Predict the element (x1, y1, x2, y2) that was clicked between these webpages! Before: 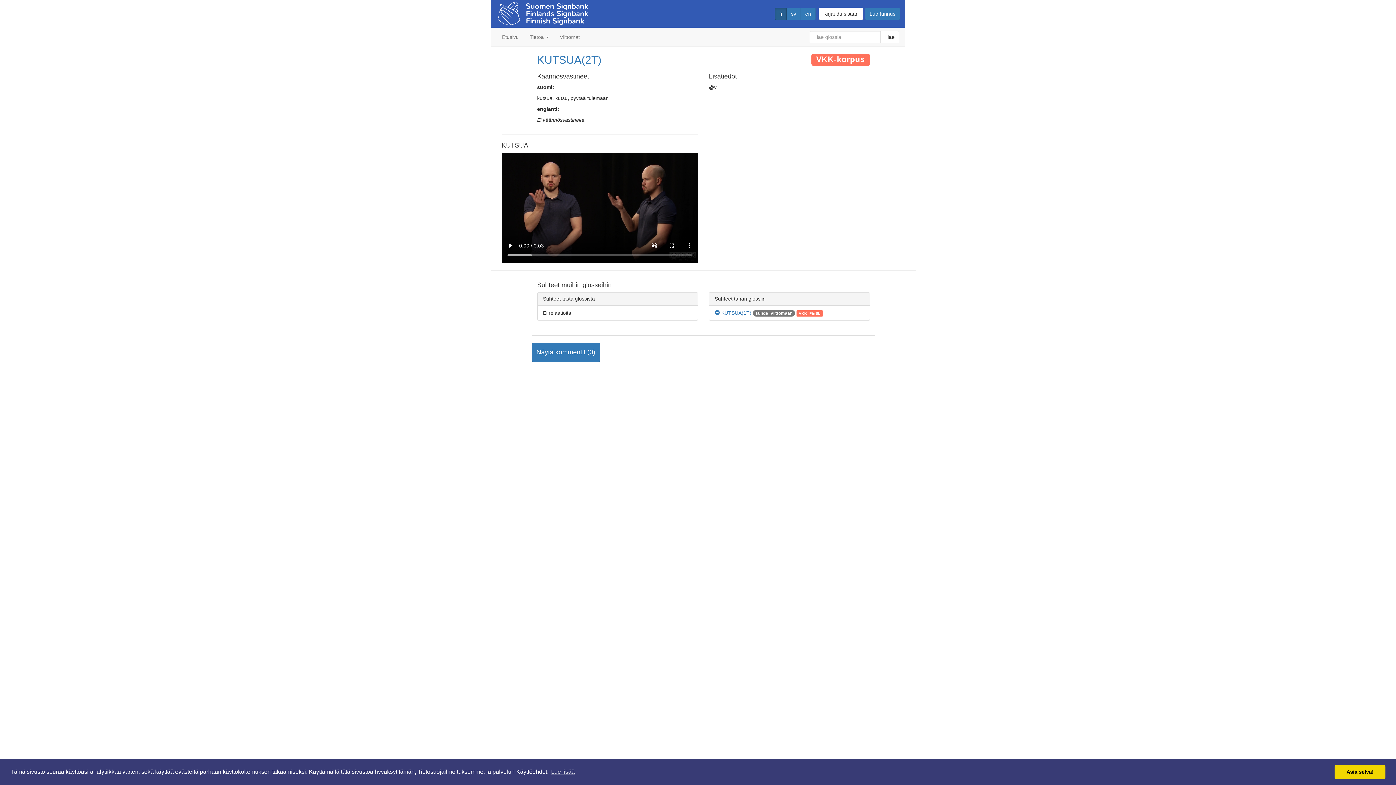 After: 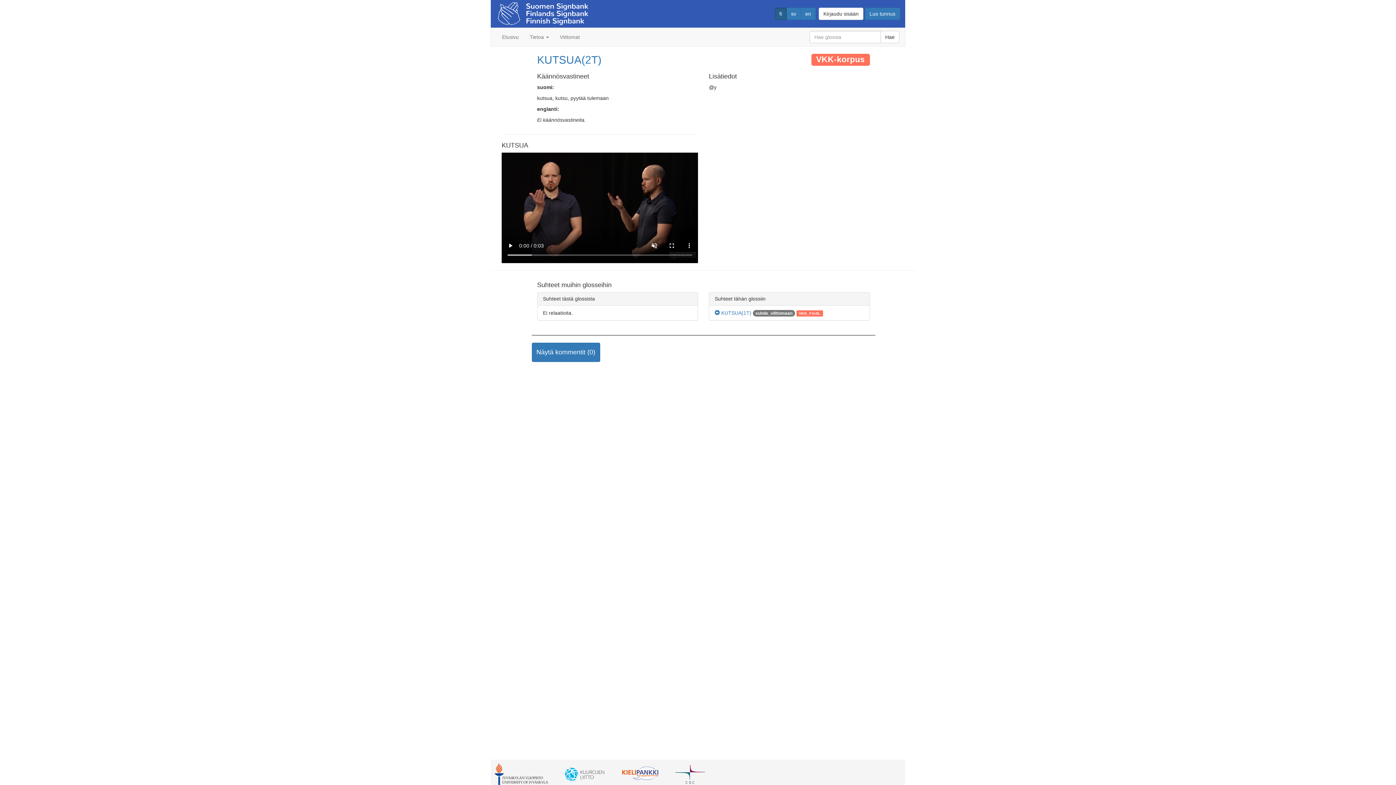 Action: label: dismiss cookie message bbox: (1334, 765, 1385, 779)